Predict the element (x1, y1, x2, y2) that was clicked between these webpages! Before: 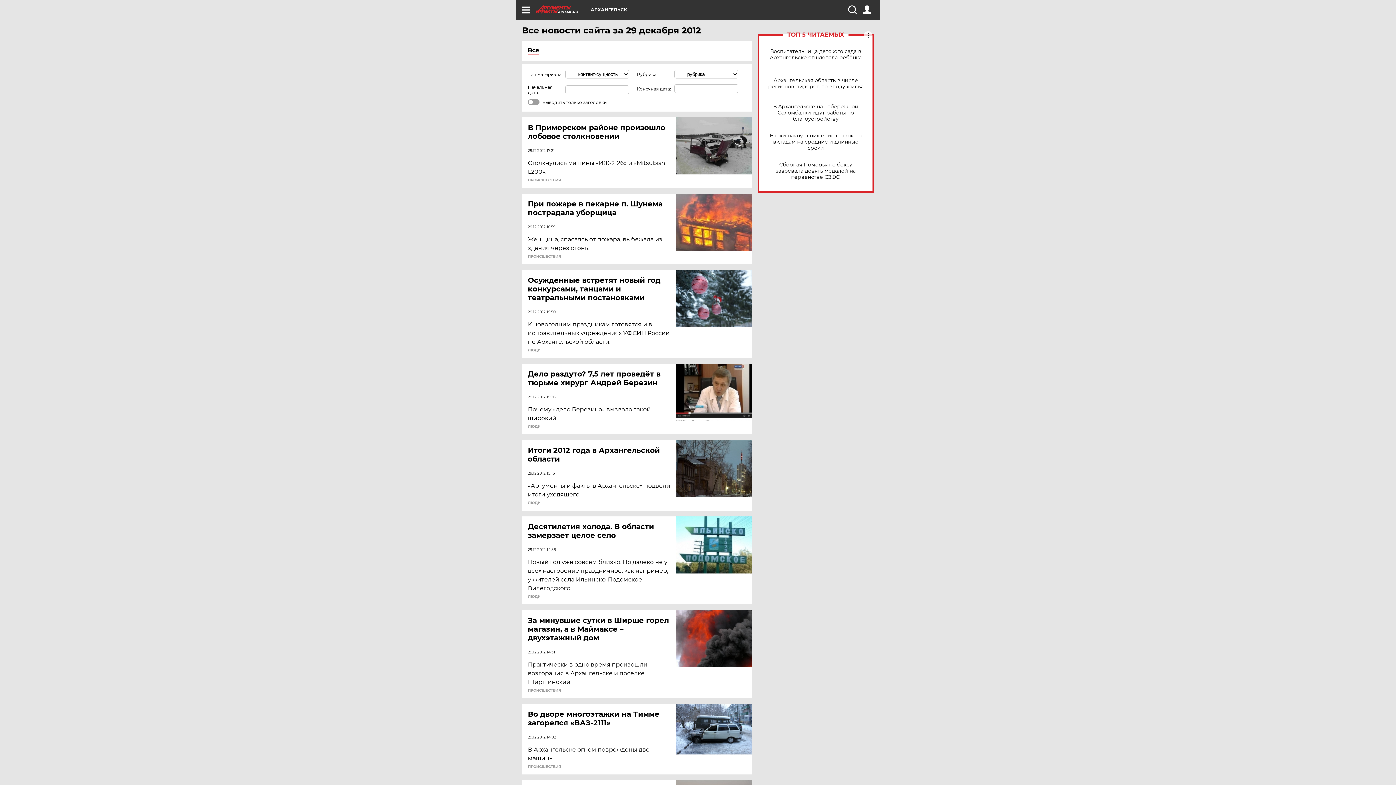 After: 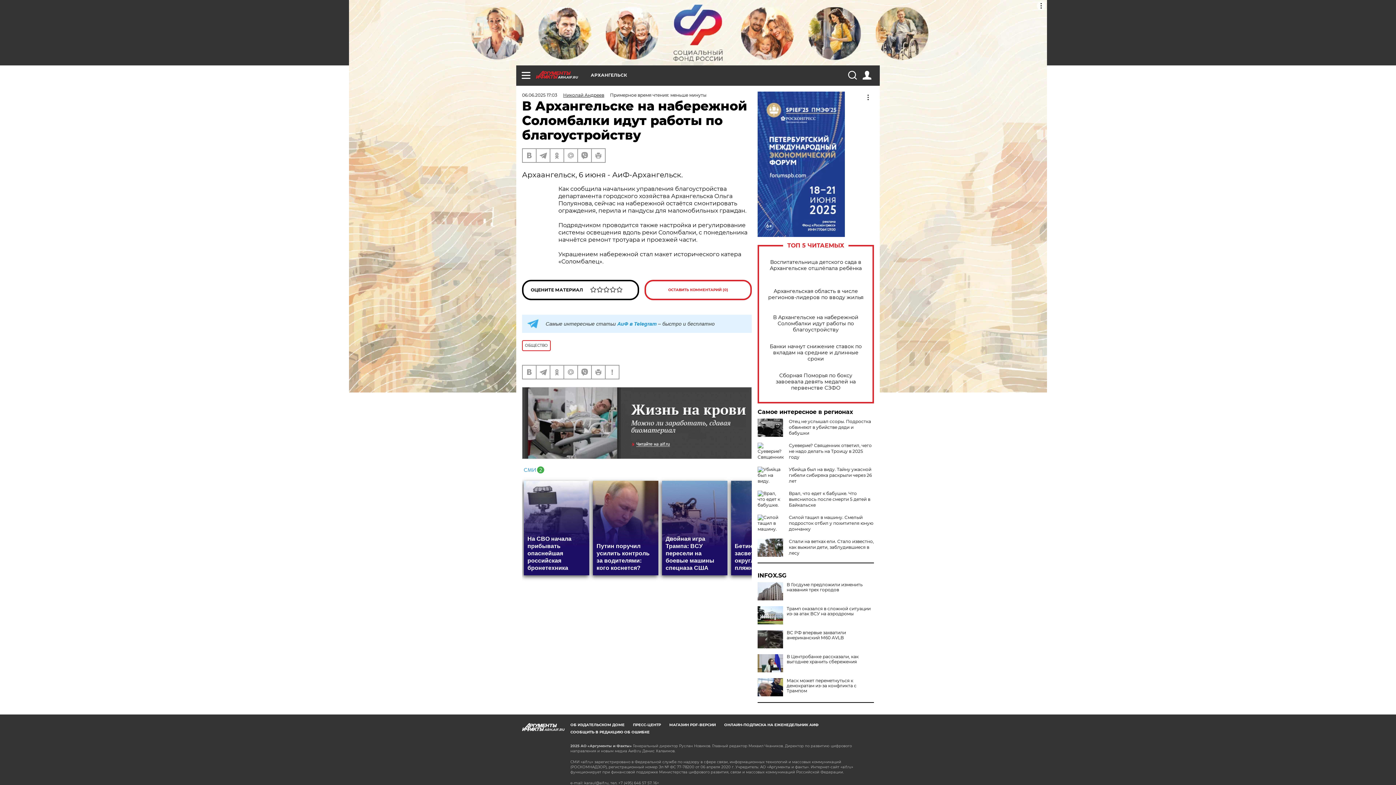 Action: bbox: (765, 103, 866, 122) label: В Архангельске на набережной Соломбалки идут работы по благоустройству